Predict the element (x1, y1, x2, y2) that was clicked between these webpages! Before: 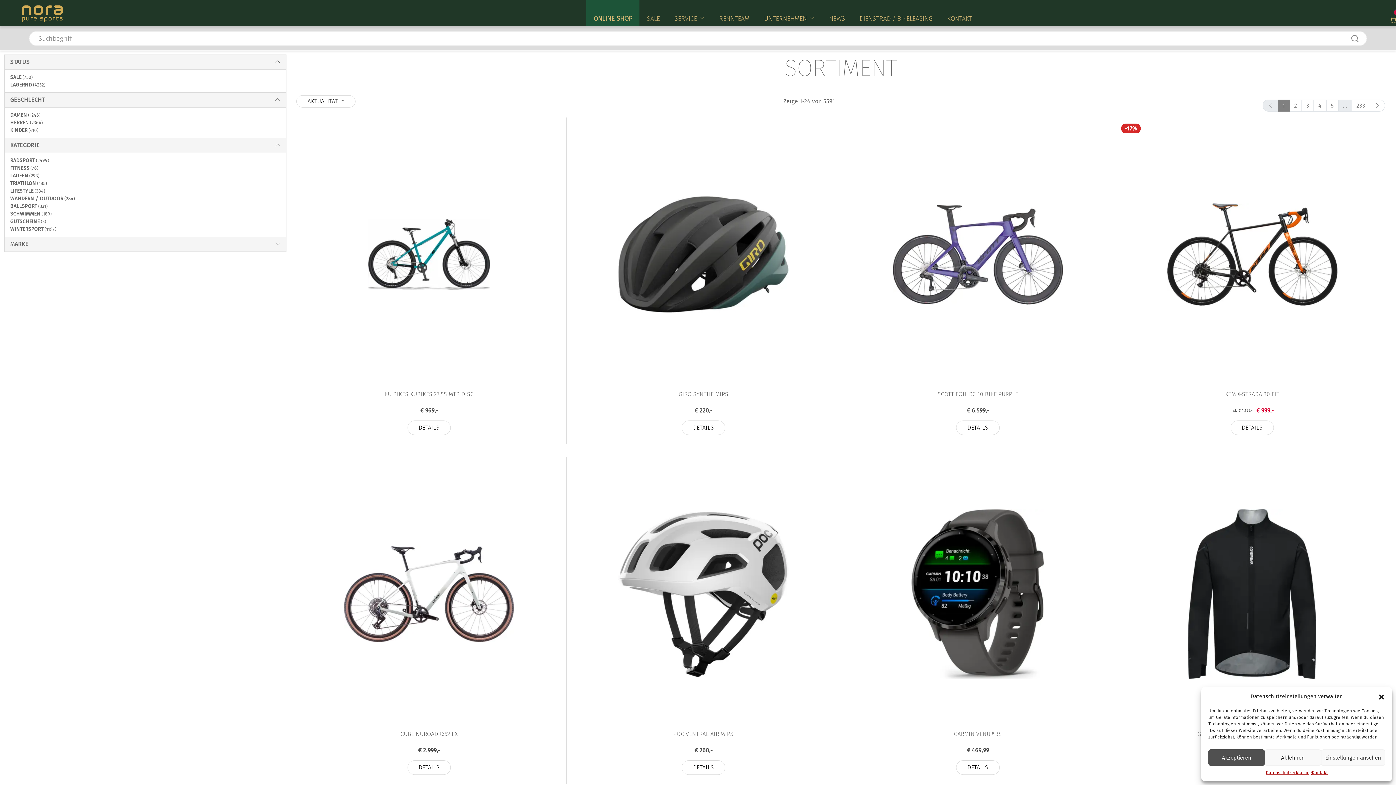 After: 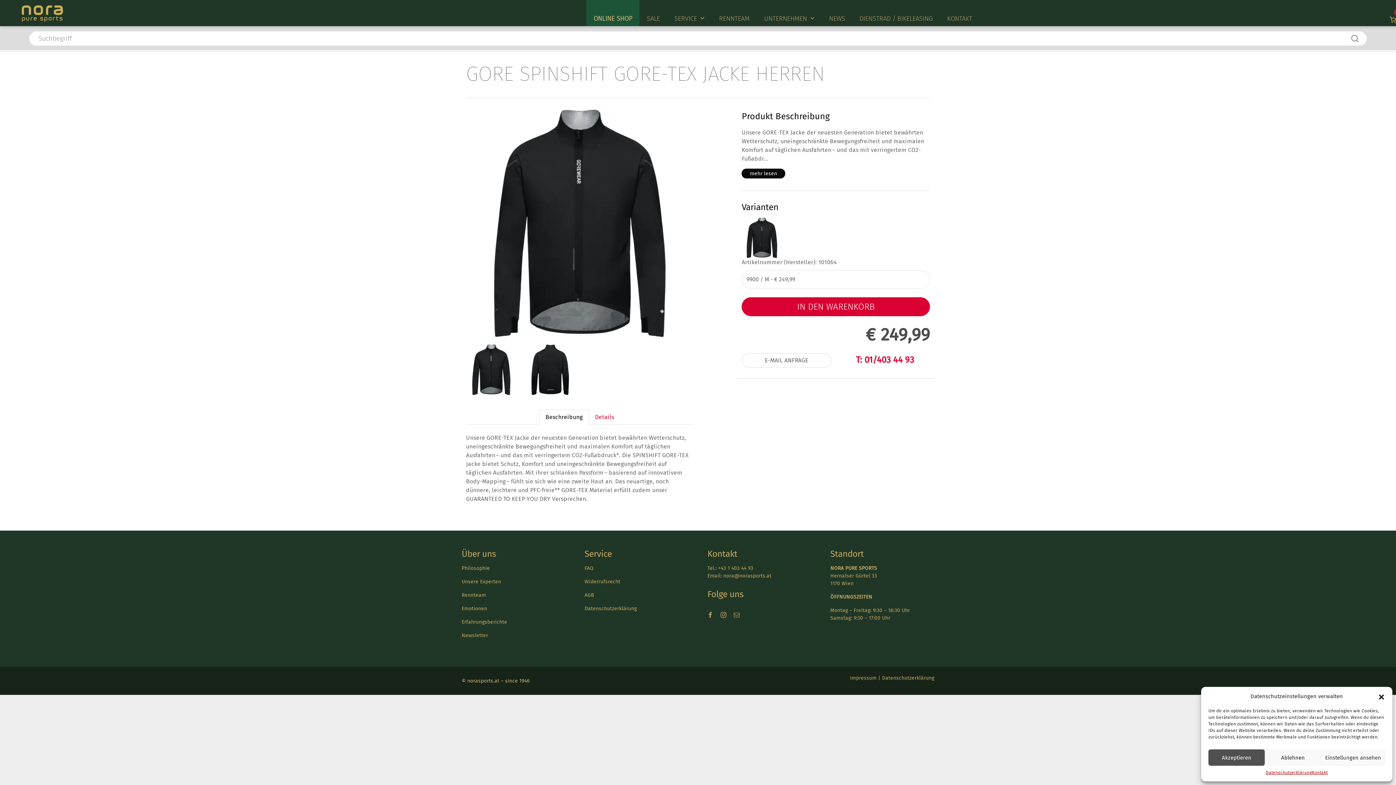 Action: bbox: (1124, 466, 1380, 722)